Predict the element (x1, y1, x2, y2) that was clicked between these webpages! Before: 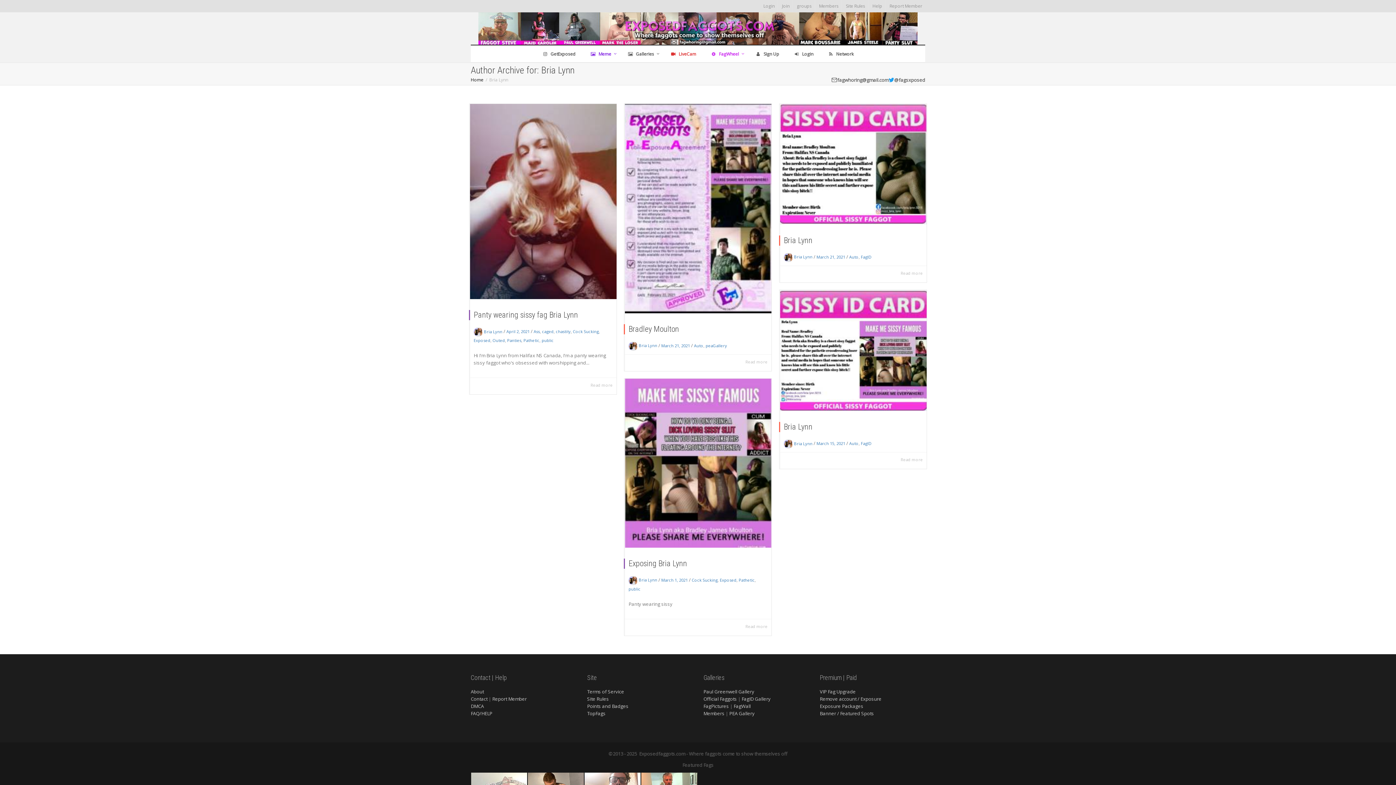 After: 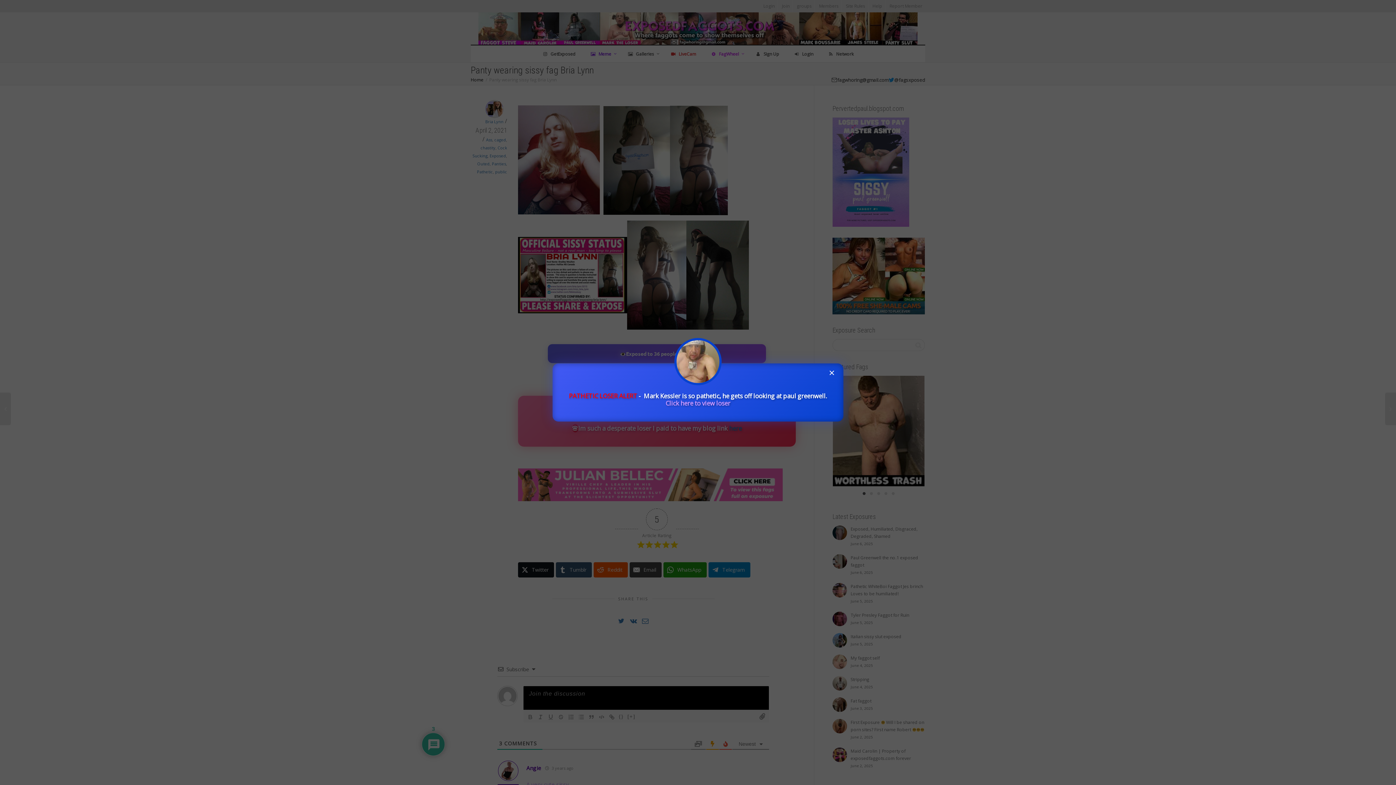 Action: bbox: (506, 328, 529, 334) label: April 2, 2021